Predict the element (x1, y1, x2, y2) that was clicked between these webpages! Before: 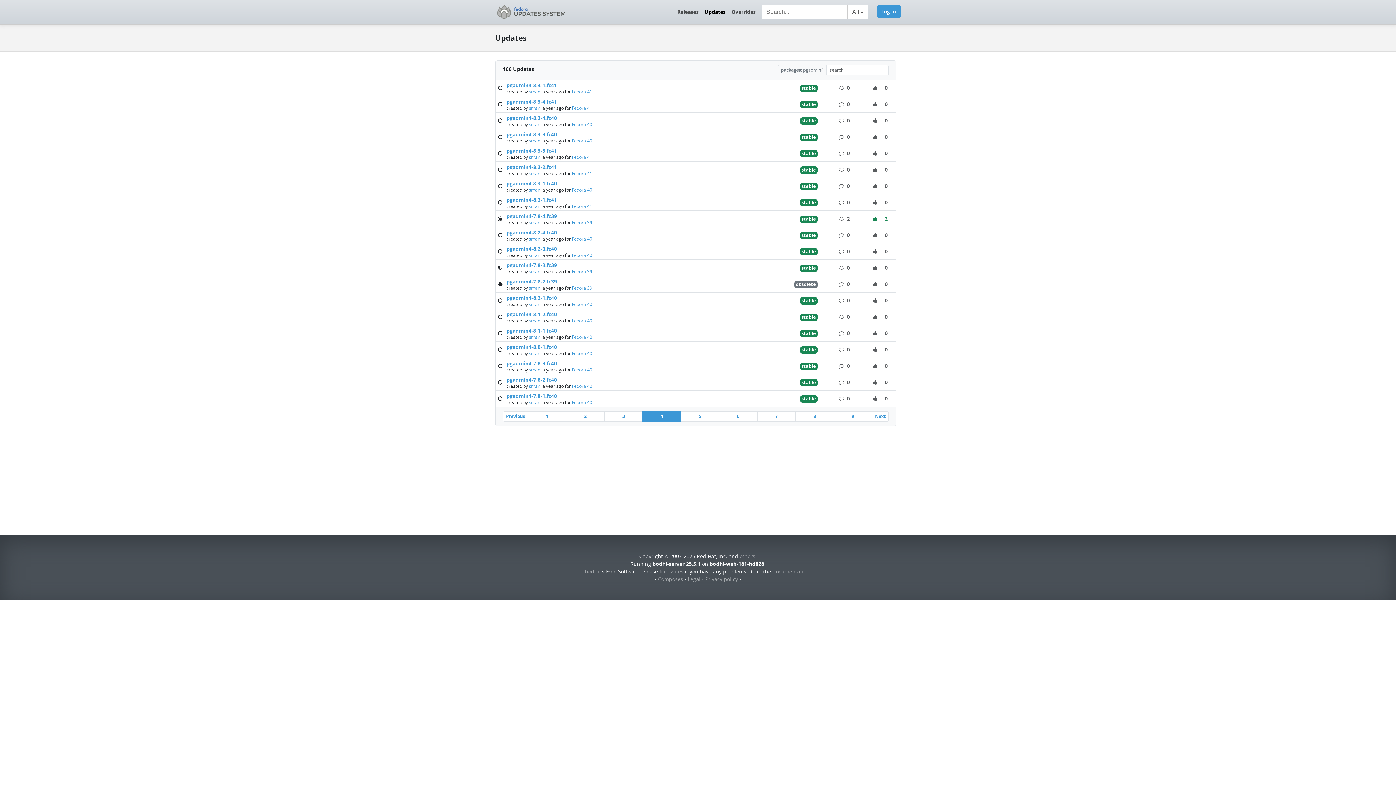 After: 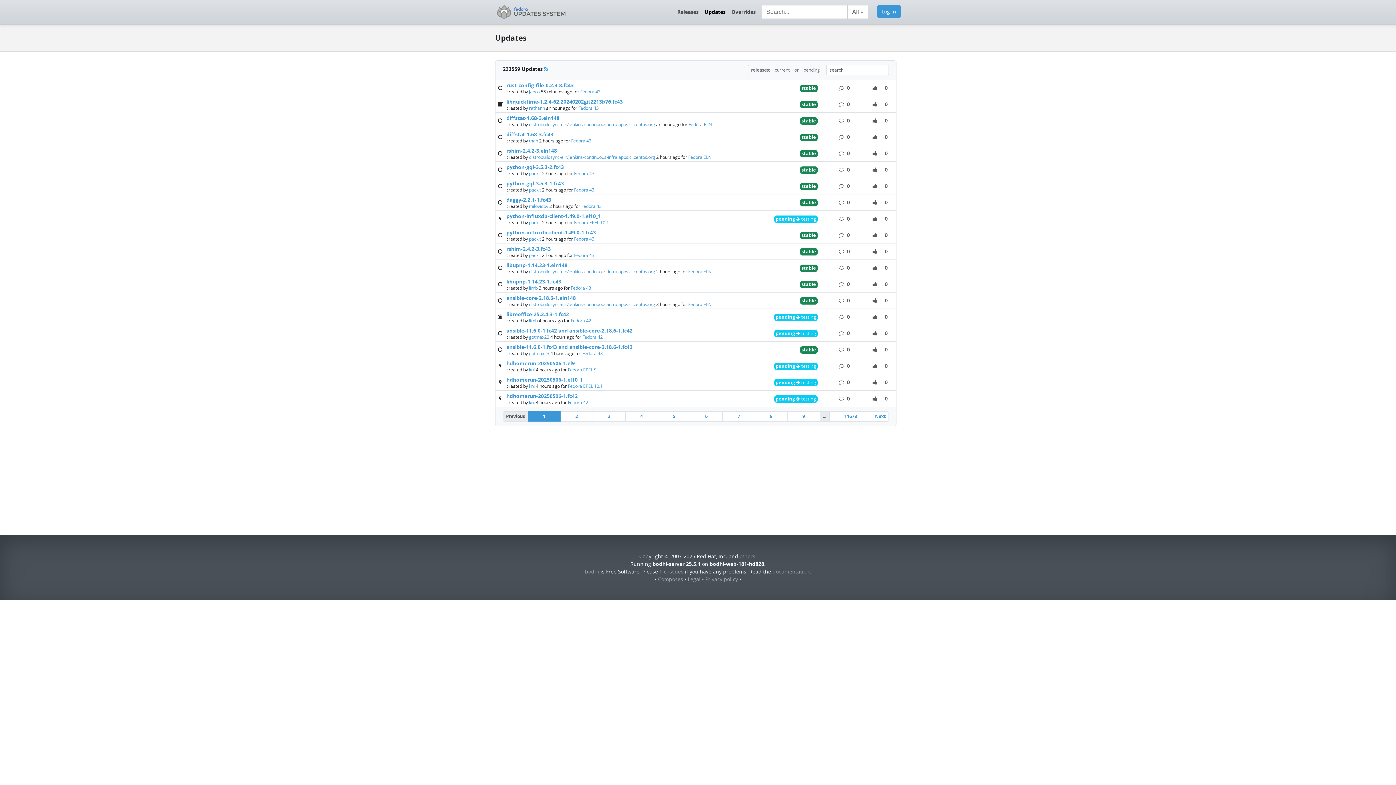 Action: bbox: (701, 5, 728, 18) label: Updates